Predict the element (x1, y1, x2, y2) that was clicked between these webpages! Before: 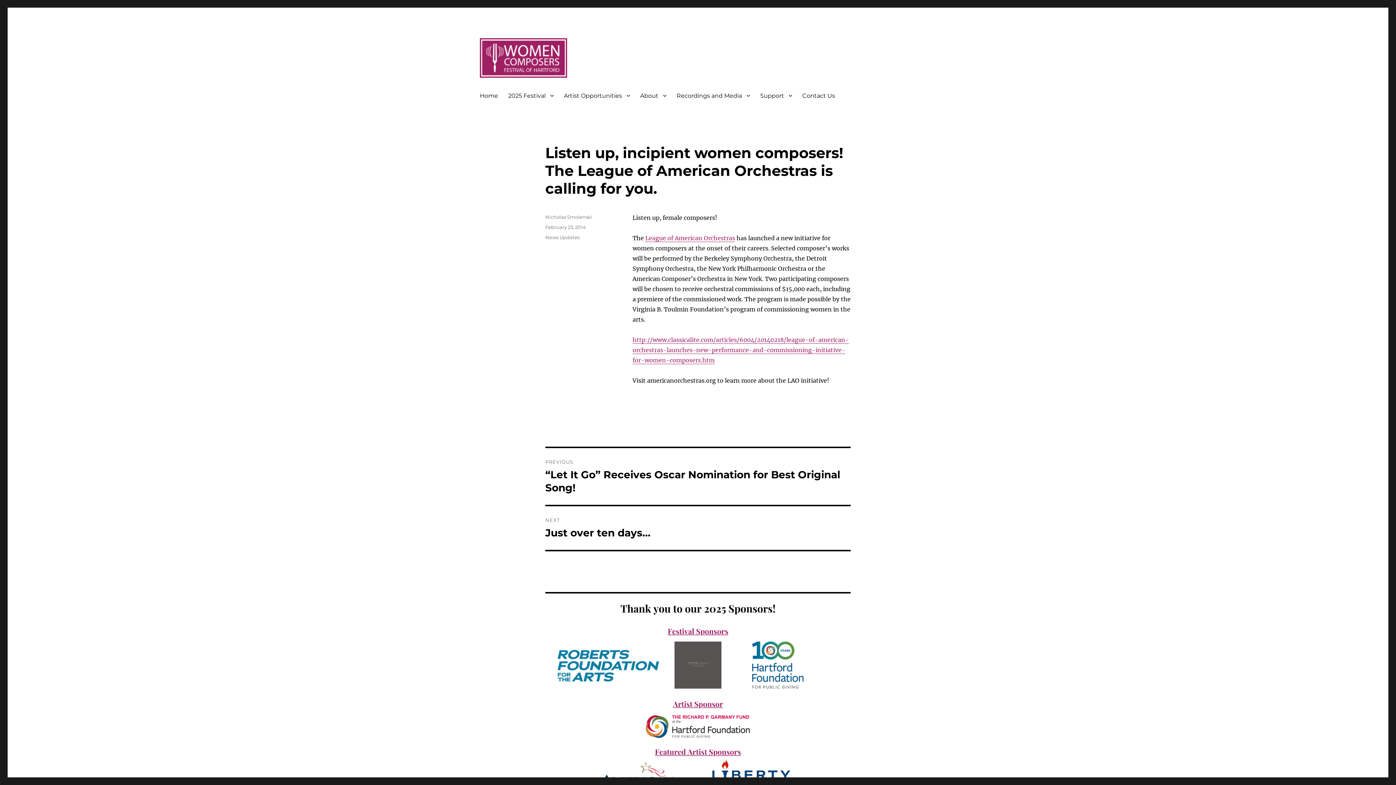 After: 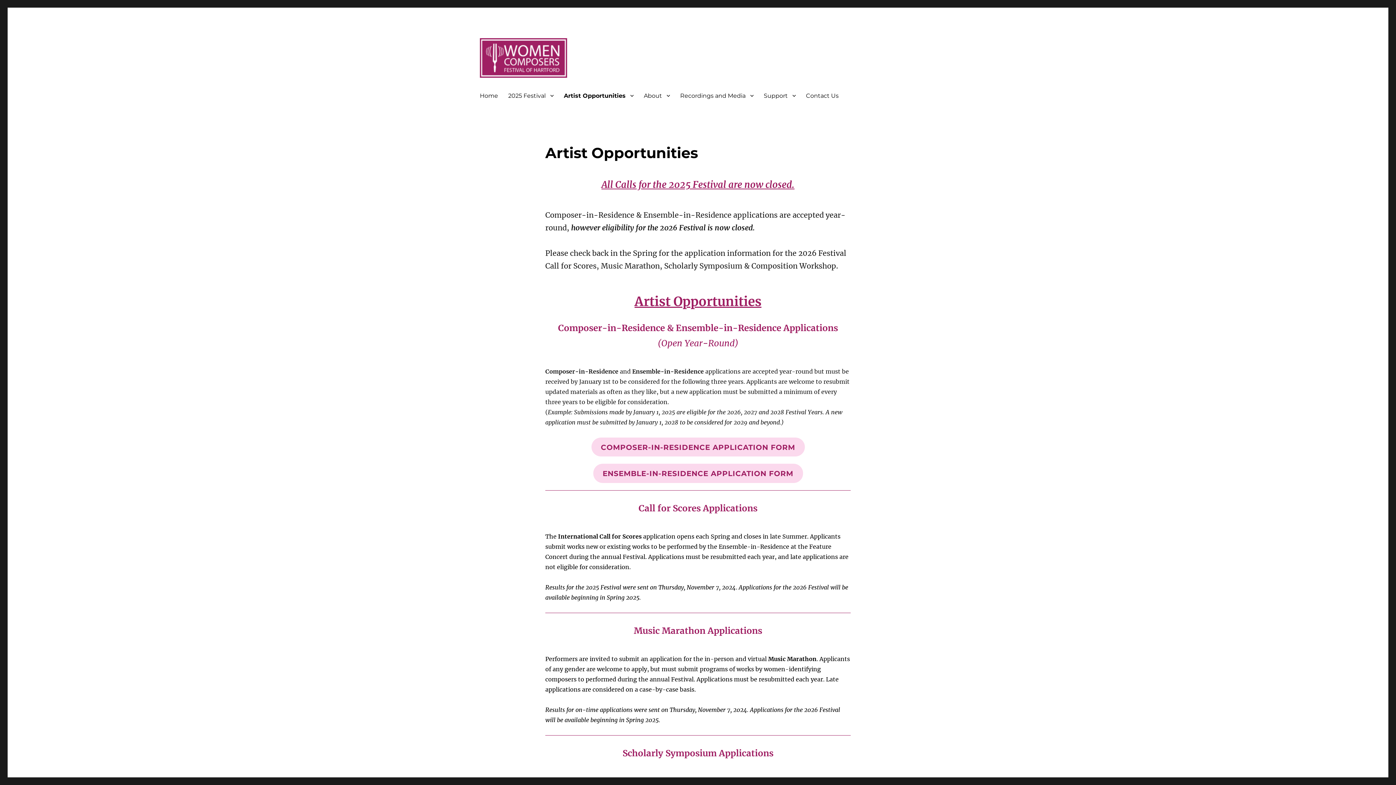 Action: bbox: (558, 88, 635, 103) label: Artist Opportunities